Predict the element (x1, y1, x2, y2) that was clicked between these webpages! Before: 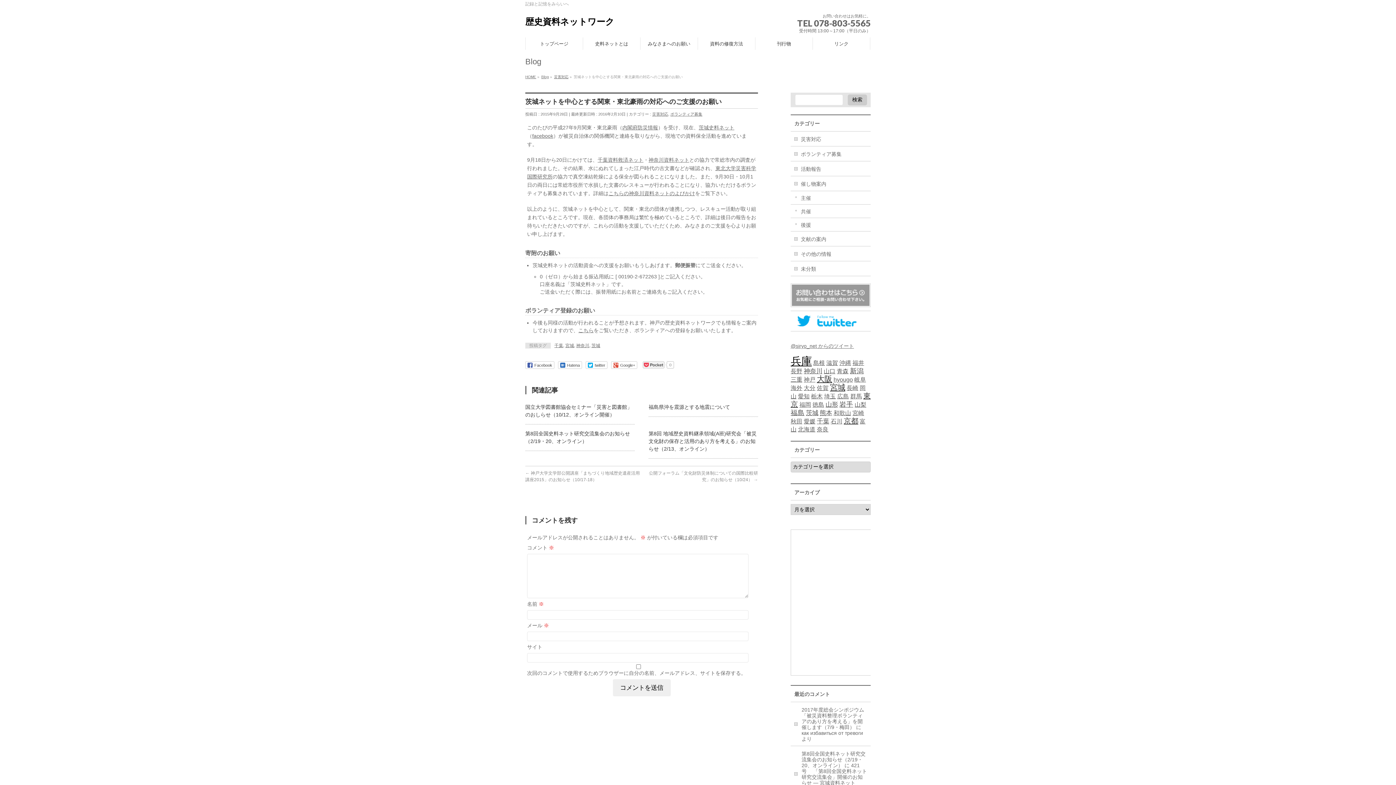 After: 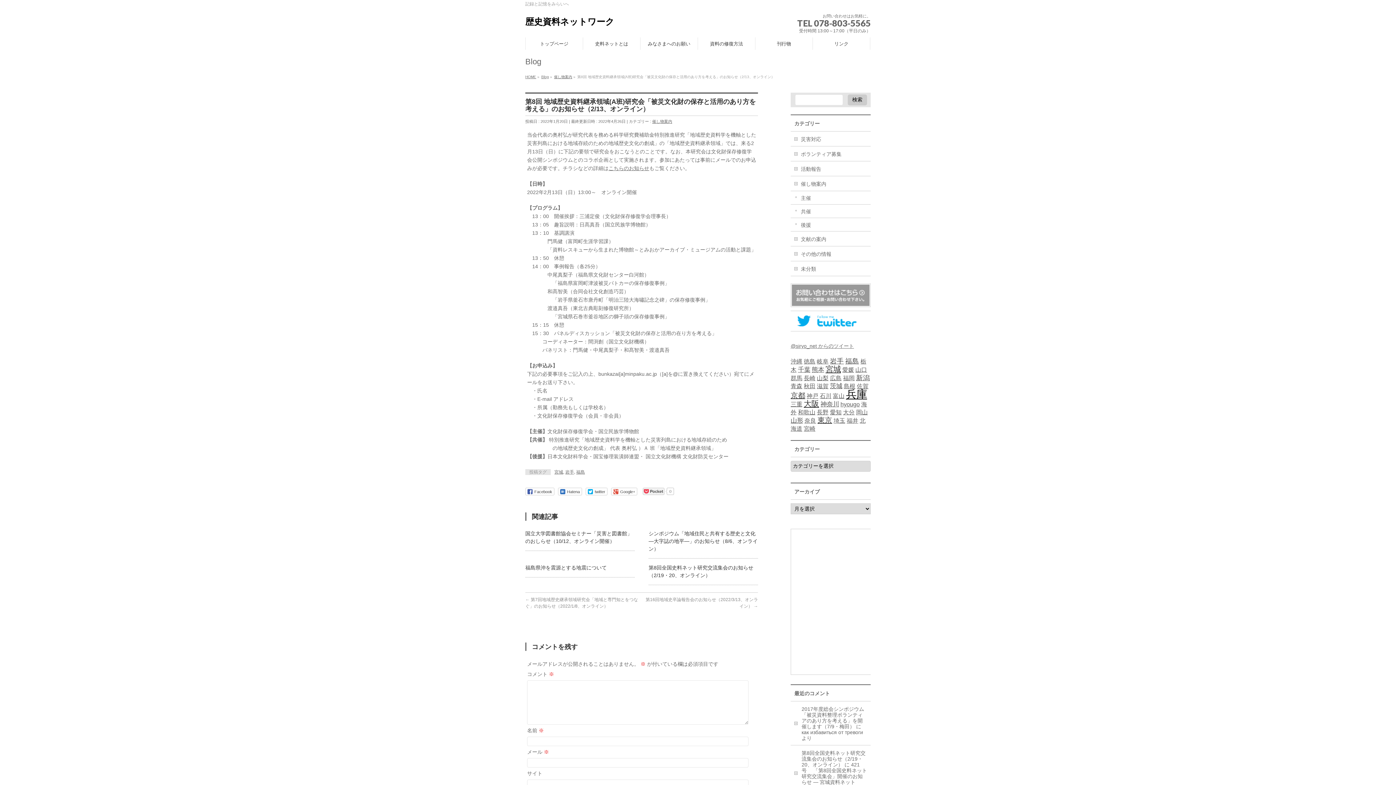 Action: label: 第8回 地域歴史資料継承領域(A班)研究会「被災文化財の保存と活用のあり方を考える」のお知らせ（2/13、オンライン） bbox: (648, 430, 756, 452)